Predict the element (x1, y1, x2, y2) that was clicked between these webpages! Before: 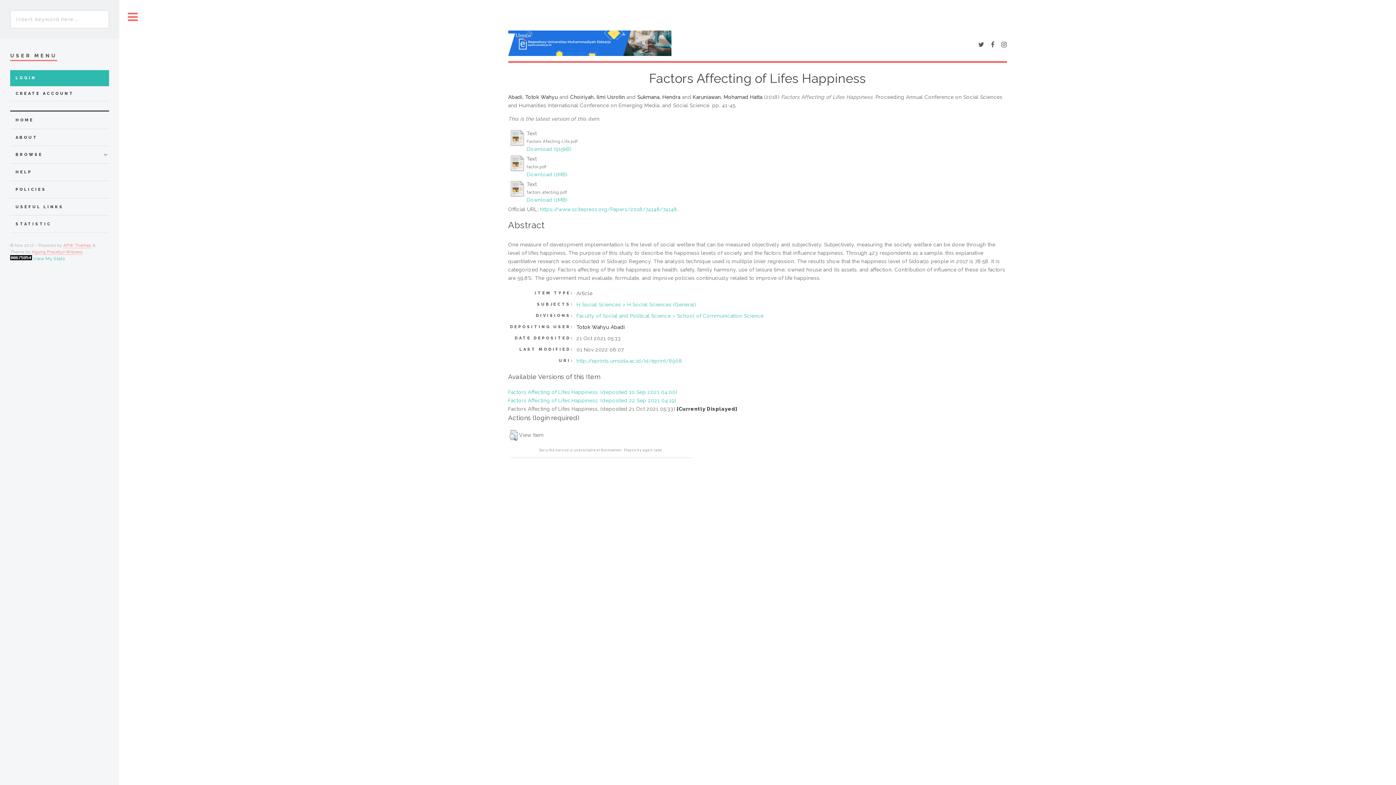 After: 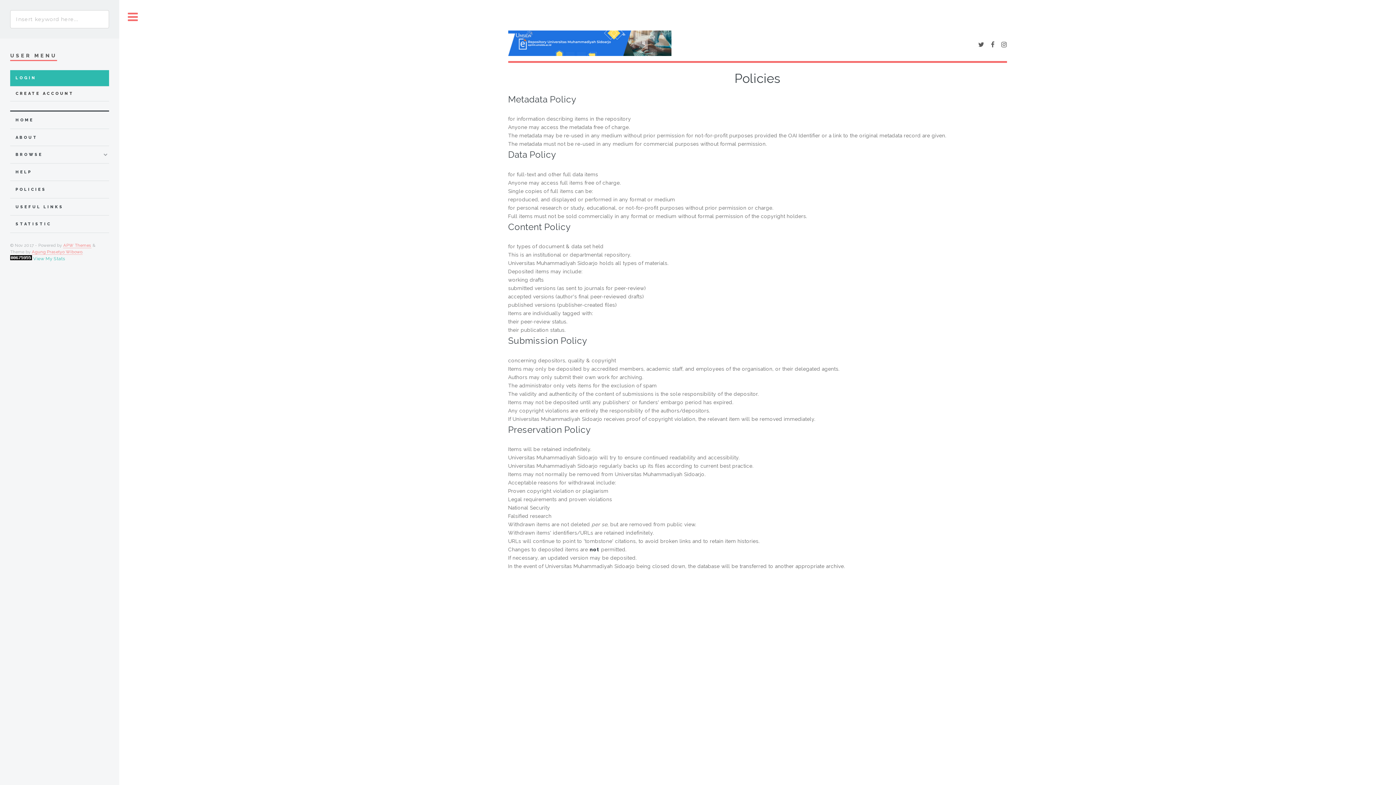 Action: bbox: (15, 185, 108, 194) label: POLICIES